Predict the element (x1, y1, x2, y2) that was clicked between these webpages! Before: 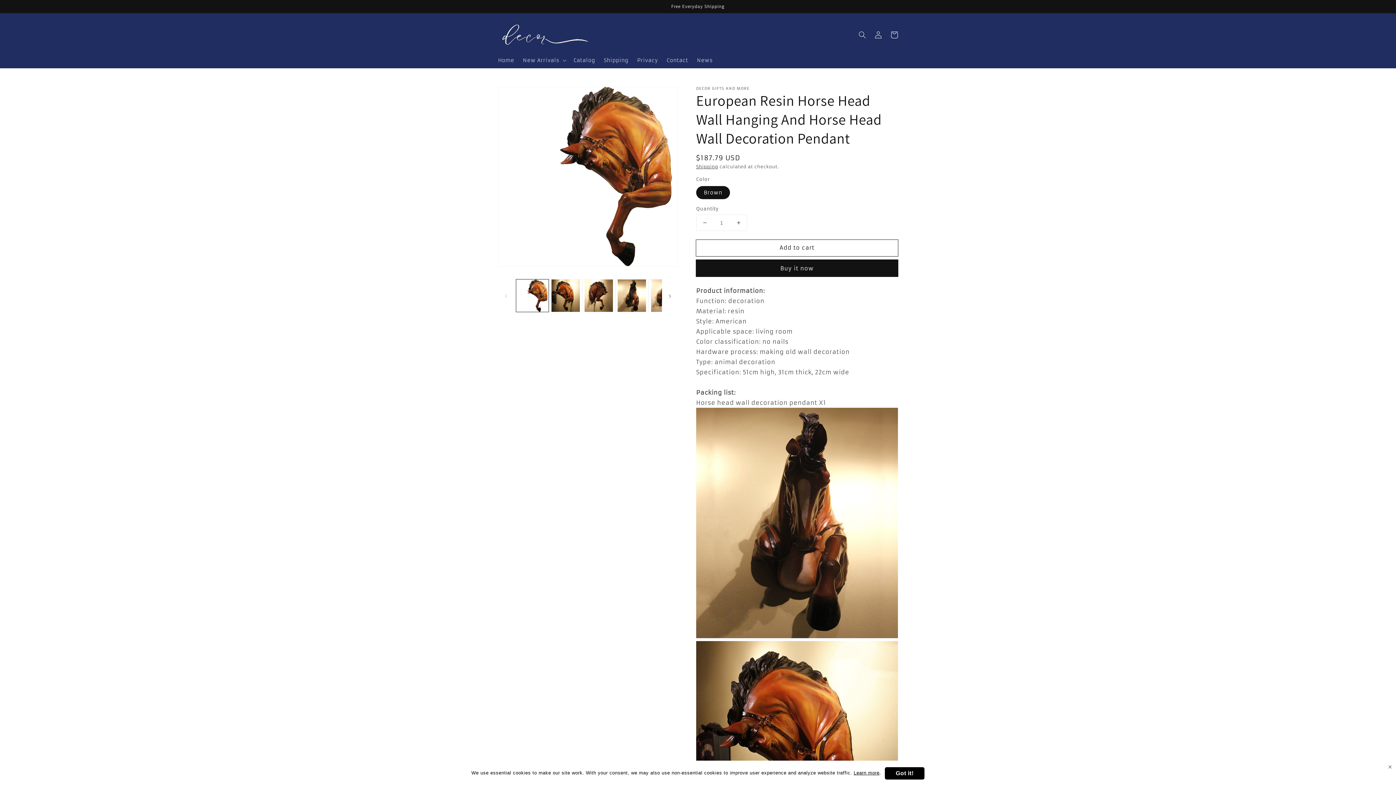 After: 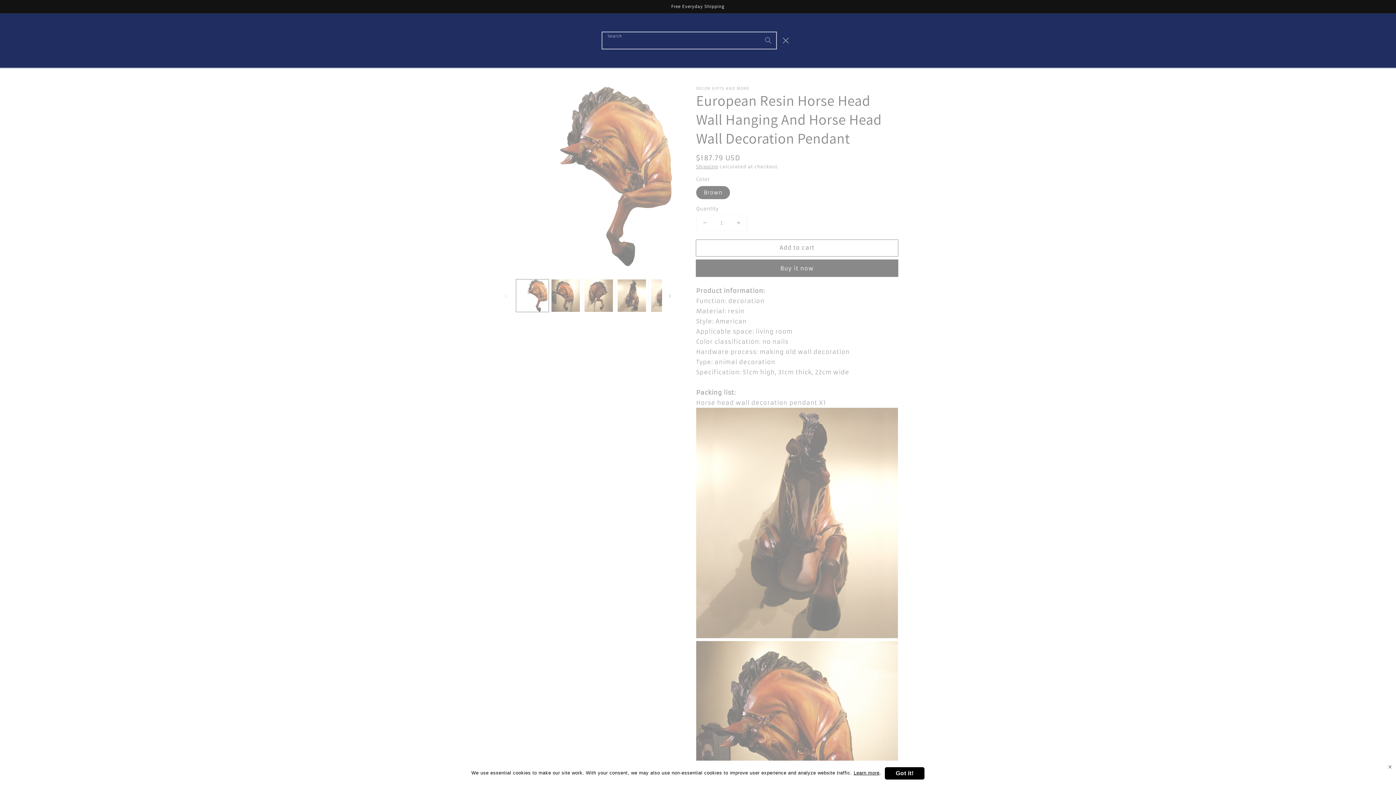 Action: bbox: (854, 26, 870, 42) label: Search